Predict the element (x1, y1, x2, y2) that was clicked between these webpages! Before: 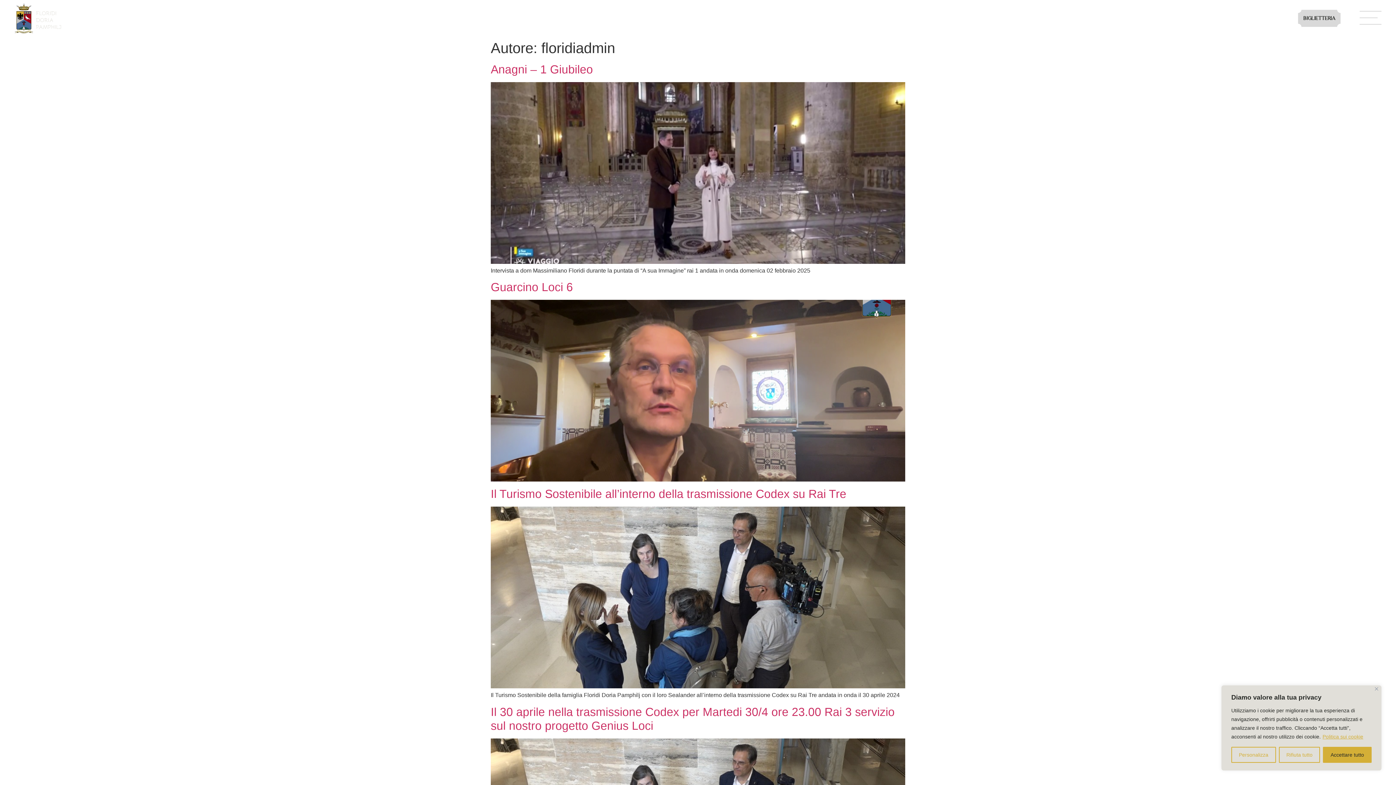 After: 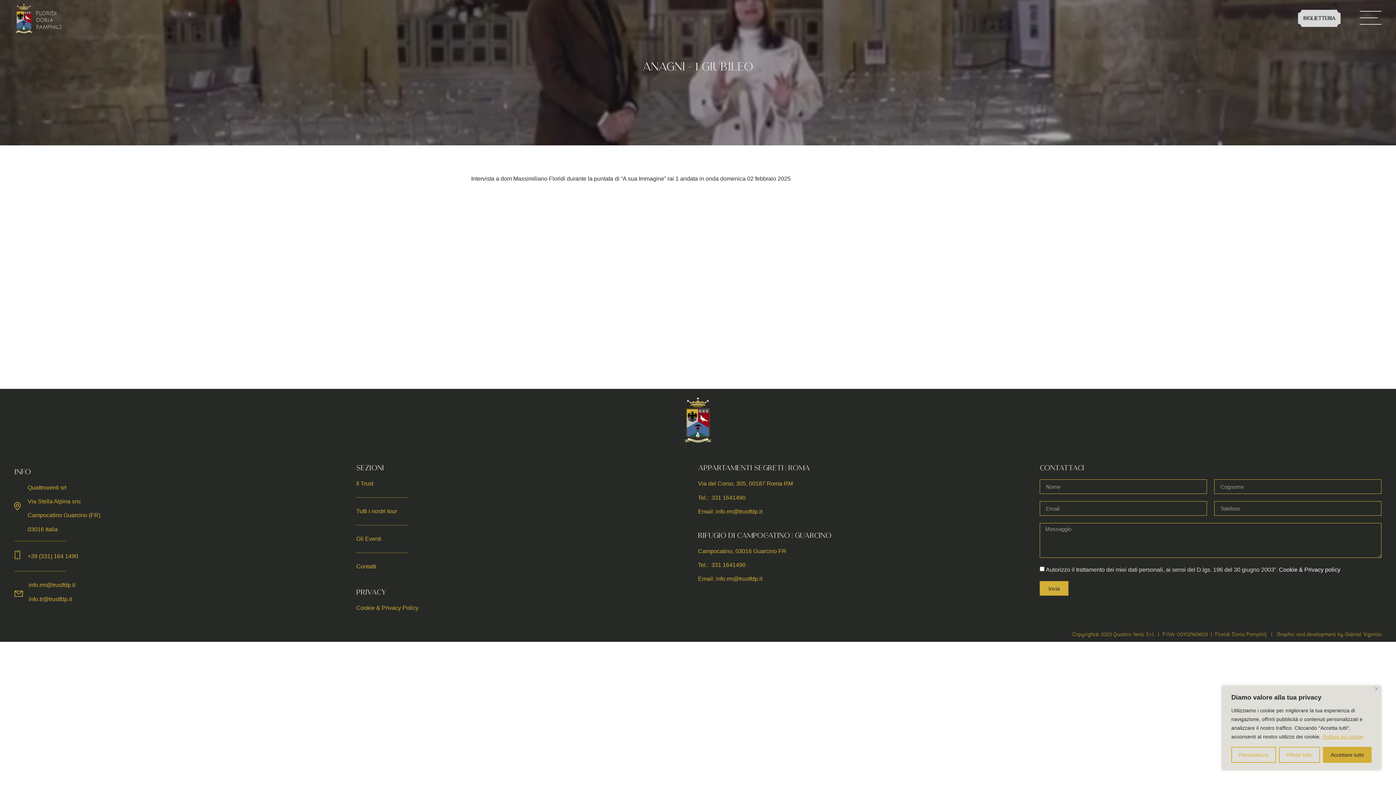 Action: bbox: (490, 258, 905, 265)